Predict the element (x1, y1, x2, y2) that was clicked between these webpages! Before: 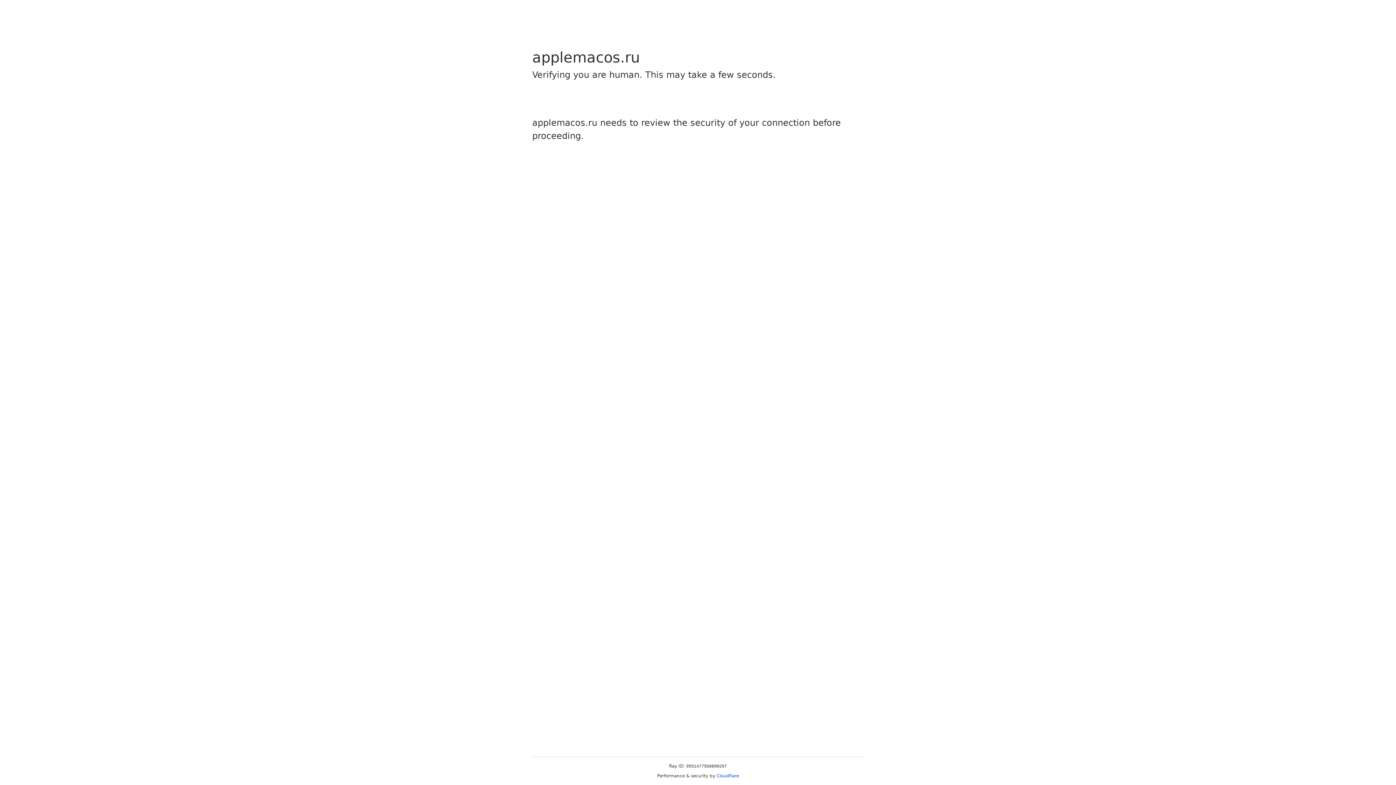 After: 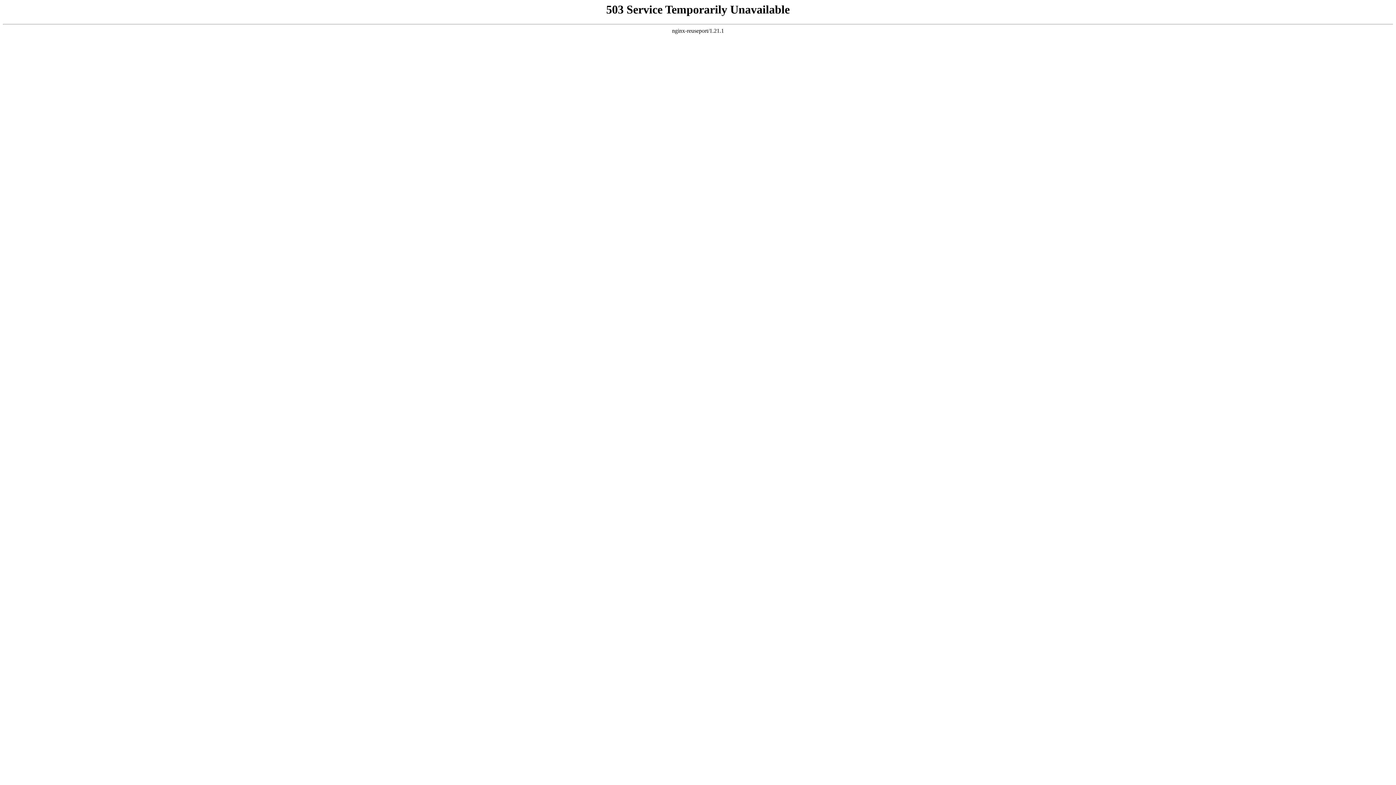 Action: label: Cloudflare bbox: (716, 773, 739, 778)